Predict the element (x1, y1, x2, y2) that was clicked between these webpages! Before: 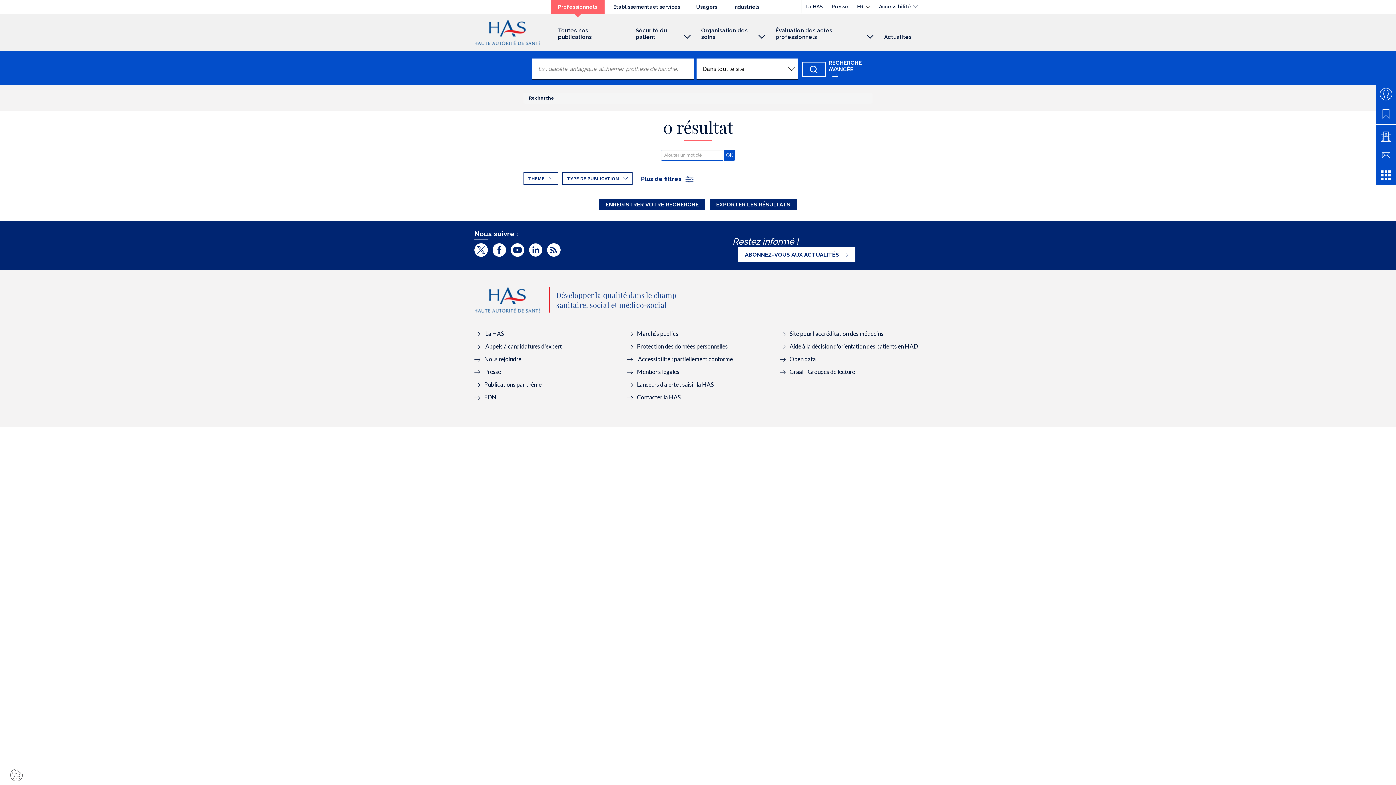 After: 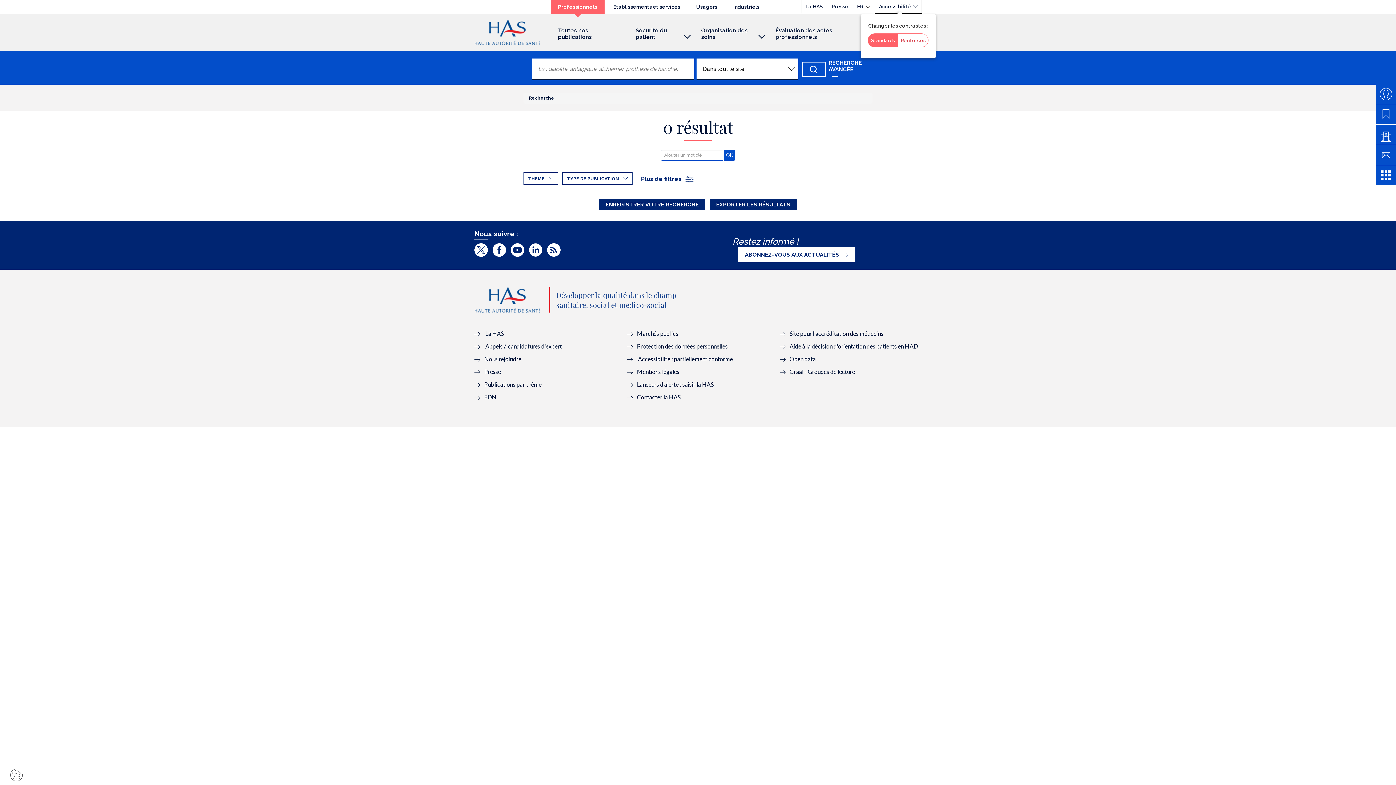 Action: bbox: (875, 0, 921, 13) label: Accessibilité